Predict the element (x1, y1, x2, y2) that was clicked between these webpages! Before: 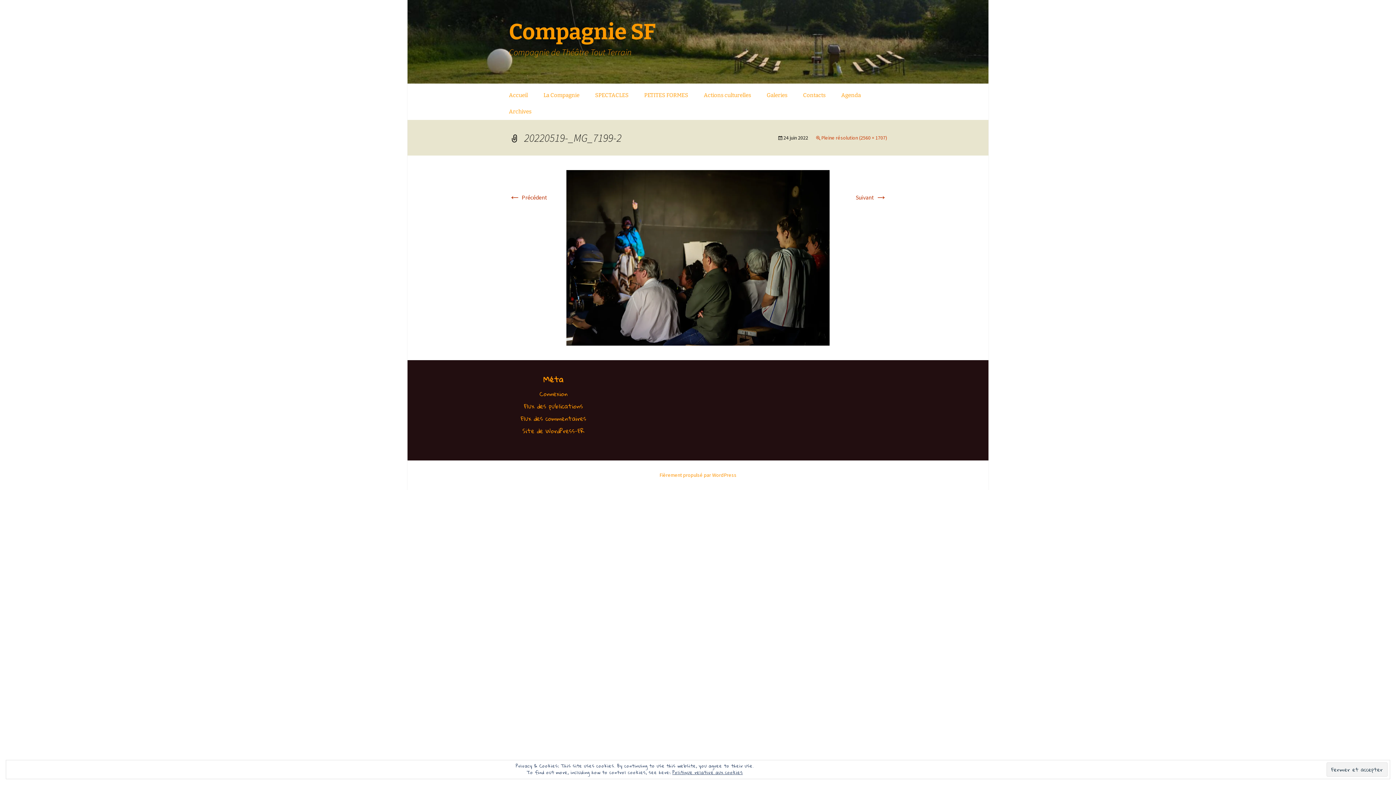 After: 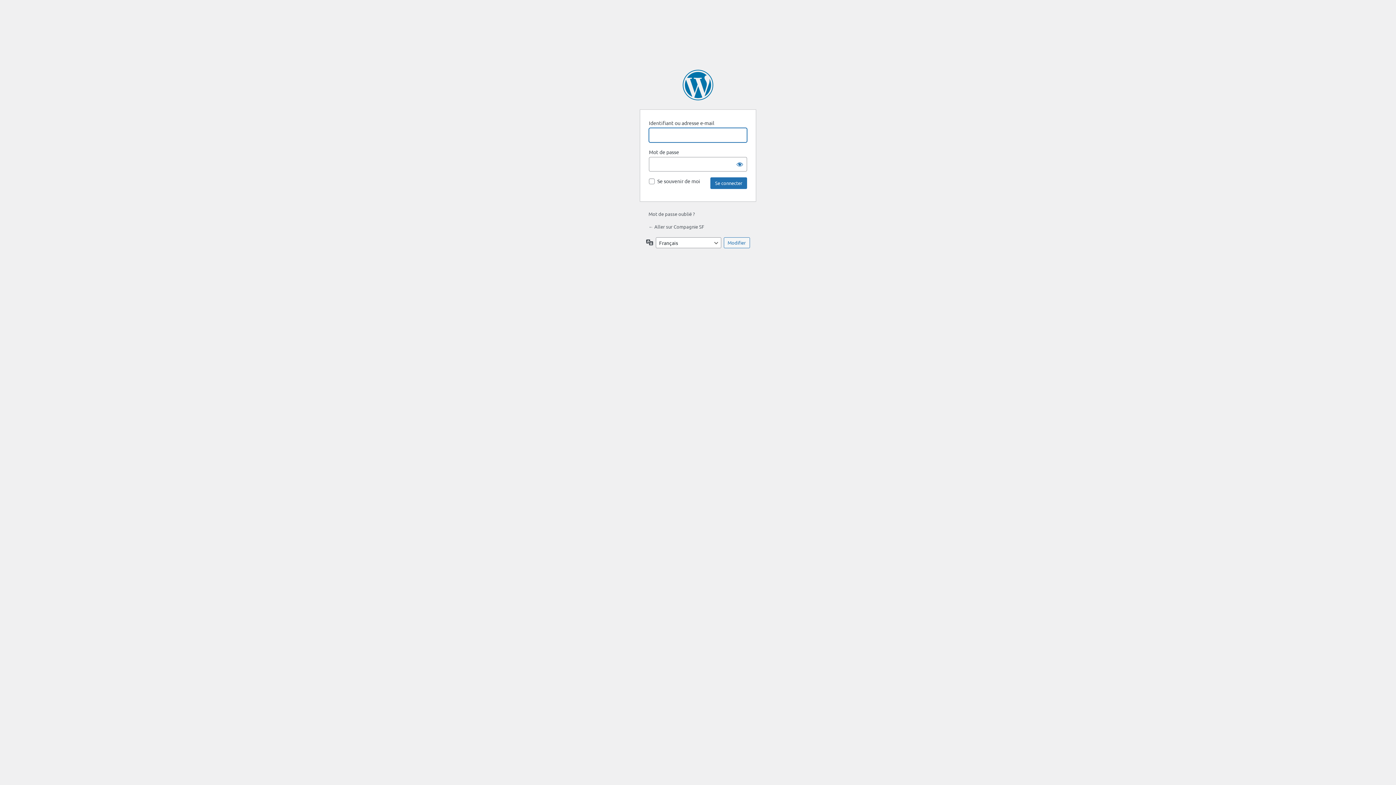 Action: label: Connexion bbox: (539, 388, 567, 399)